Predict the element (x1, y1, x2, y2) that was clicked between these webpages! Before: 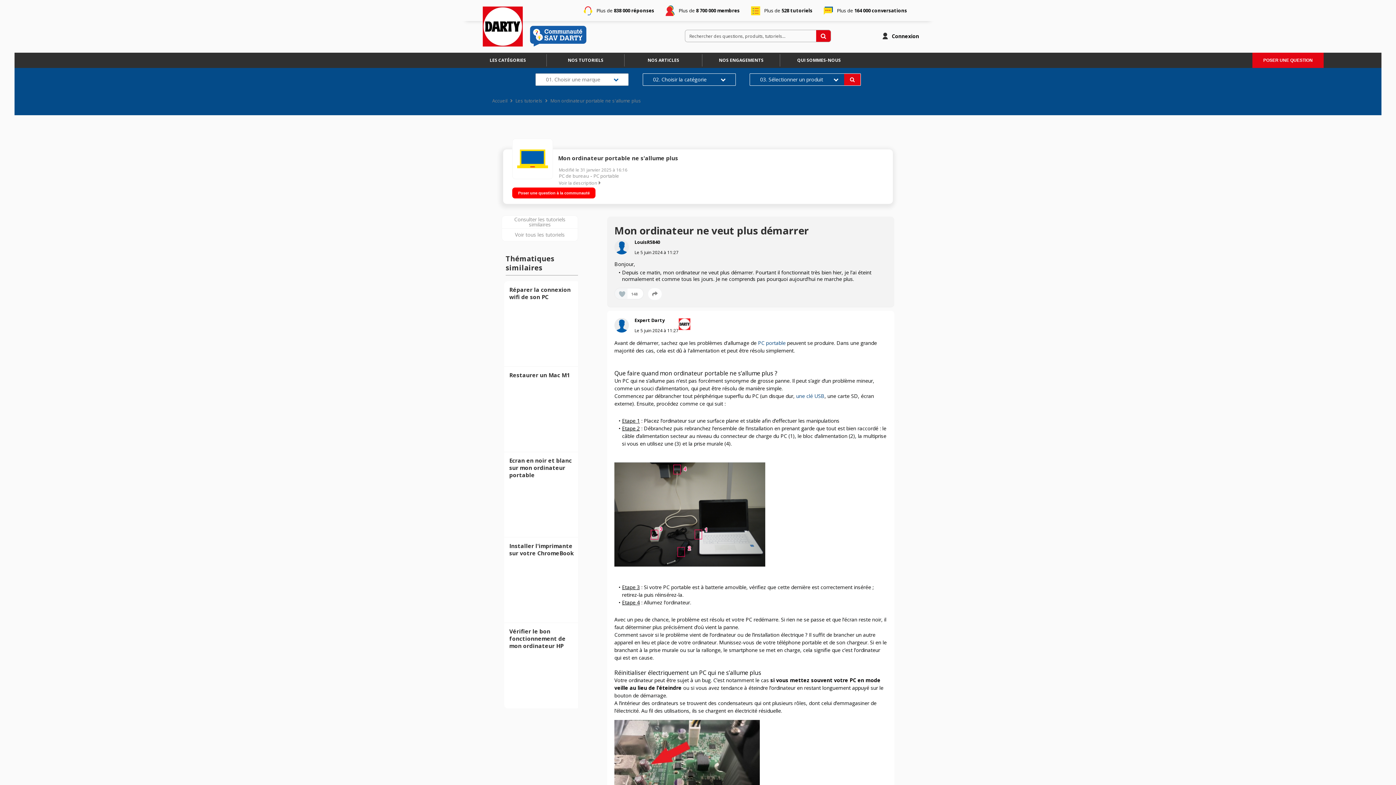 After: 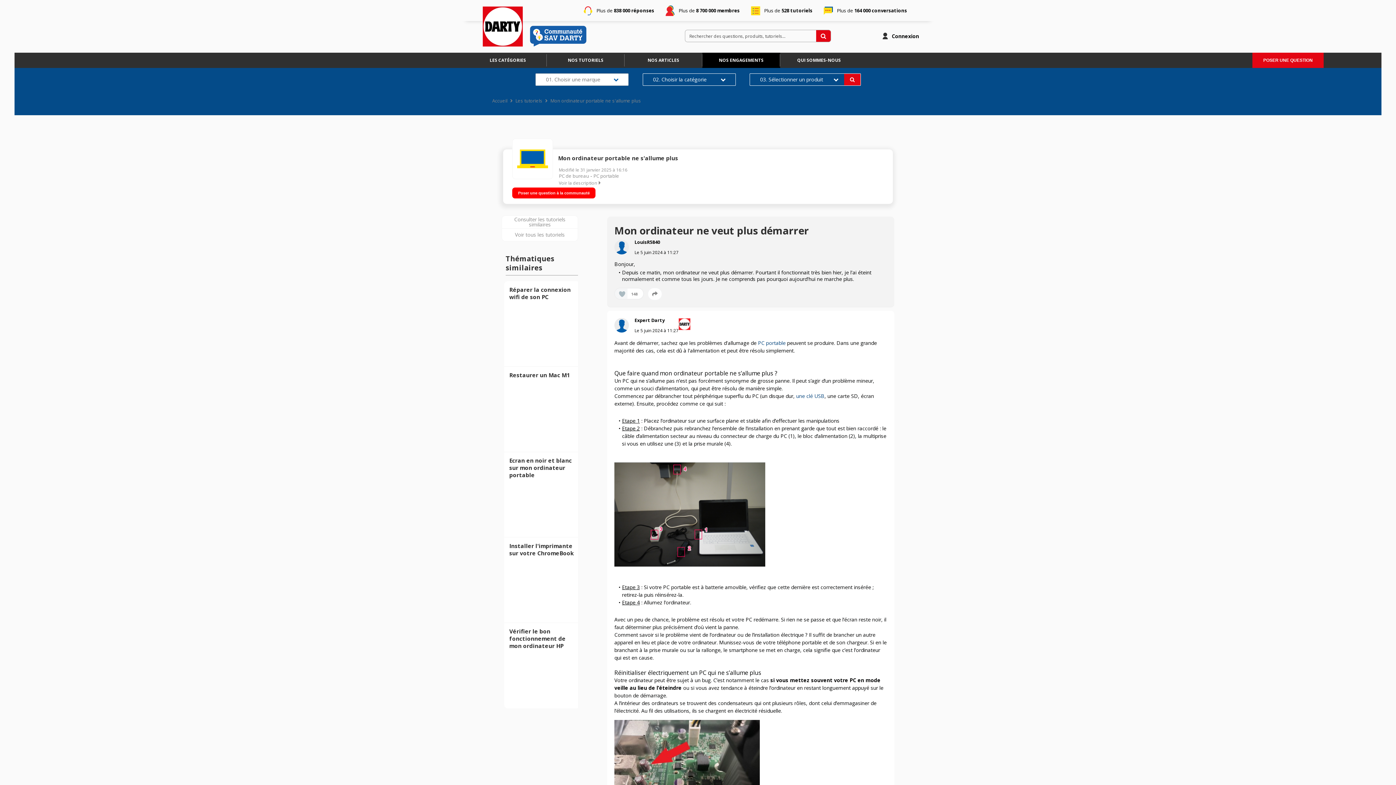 Action: bbox: (702, 52, 780, 68) label: NOS ENGAGEMENTS